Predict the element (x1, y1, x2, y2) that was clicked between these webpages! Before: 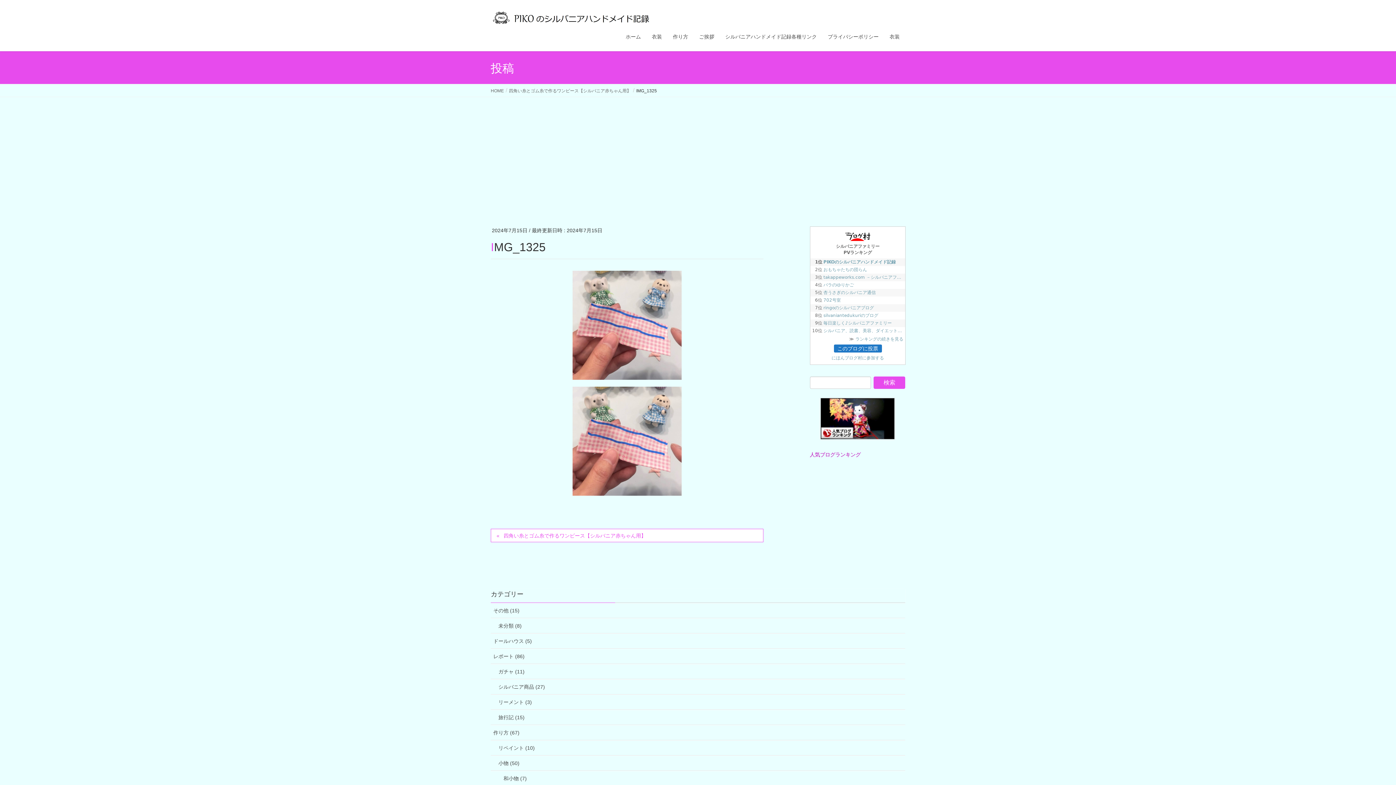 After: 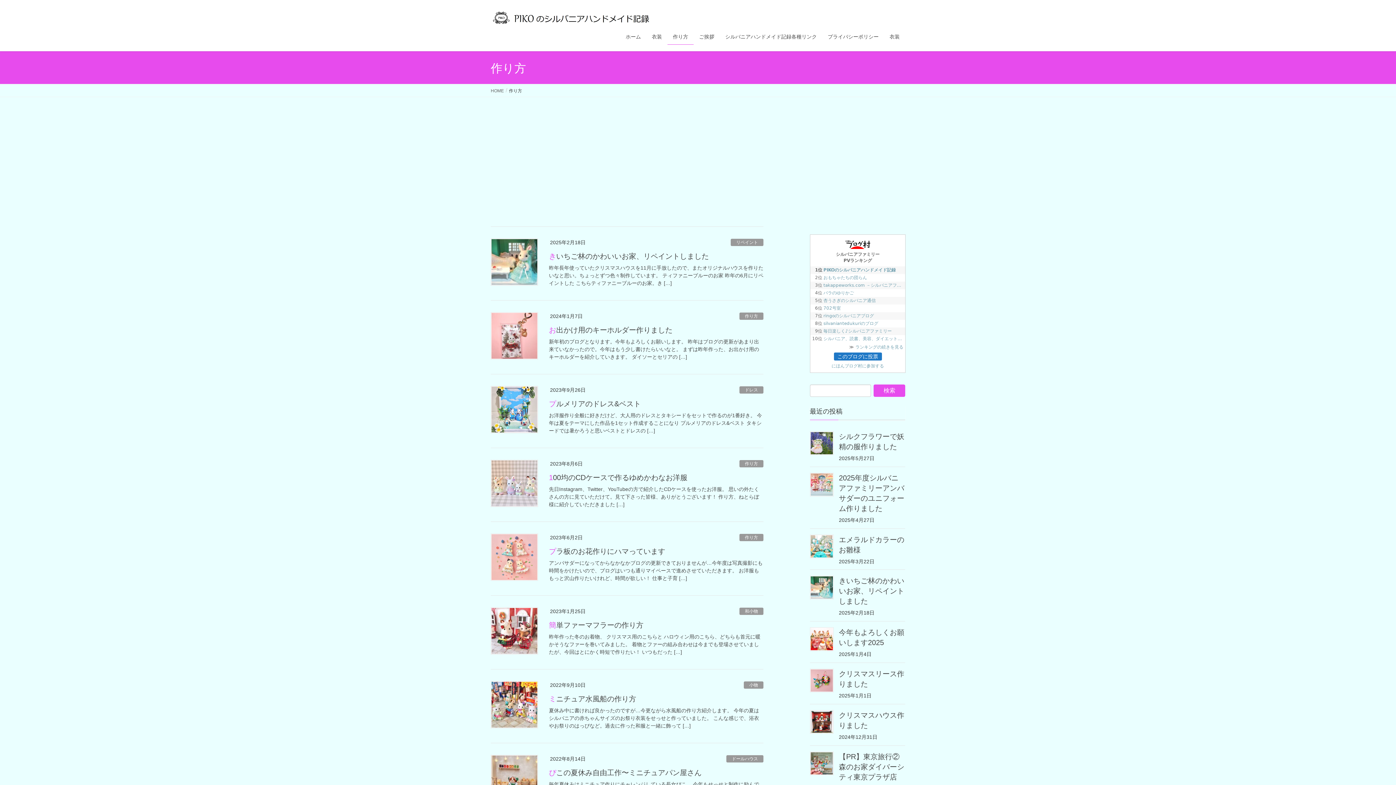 Action: label: 作り方 bbox: (667, 29, 693, 44)